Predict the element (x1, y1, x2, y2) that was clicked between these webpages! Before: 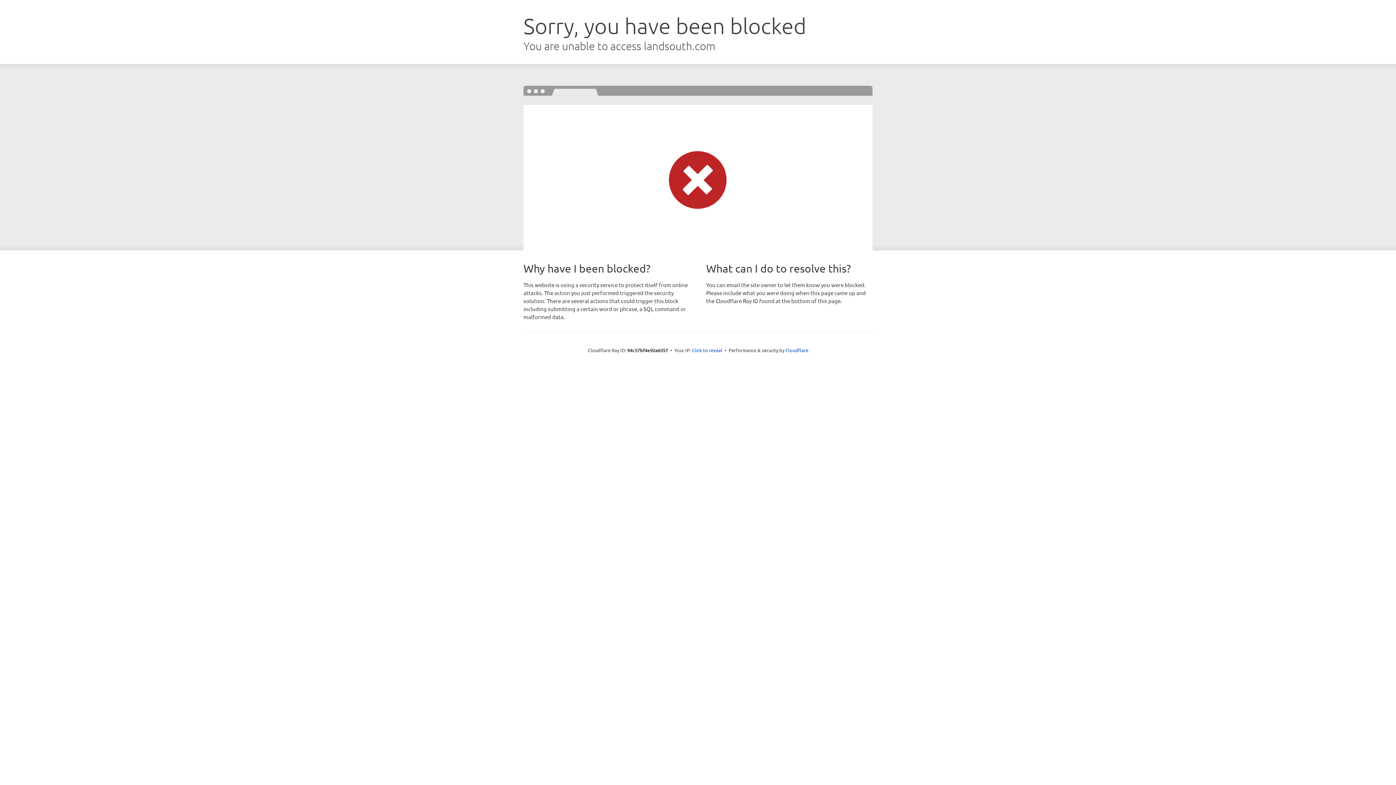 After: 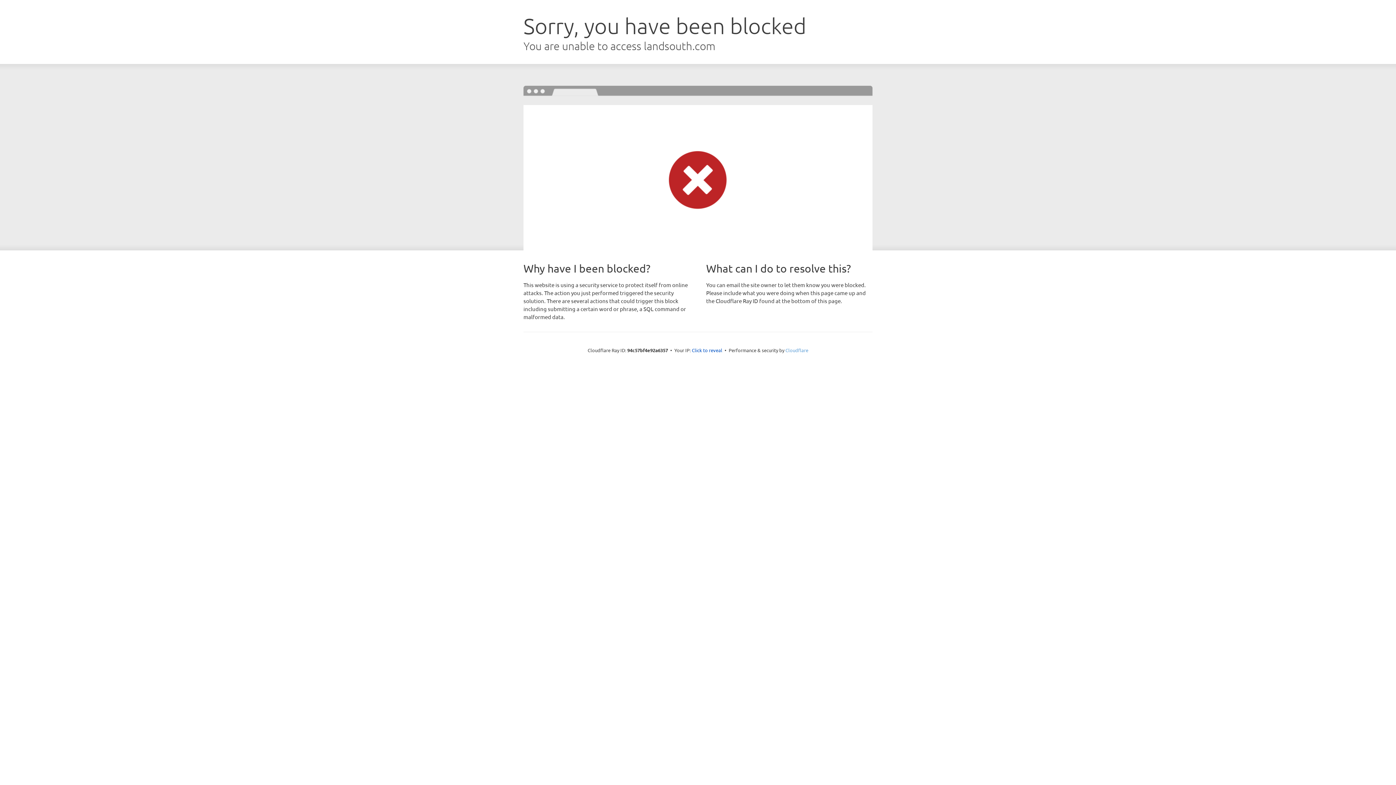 Action: label: Cloudflare bbox: (785, 347, 808, 353)